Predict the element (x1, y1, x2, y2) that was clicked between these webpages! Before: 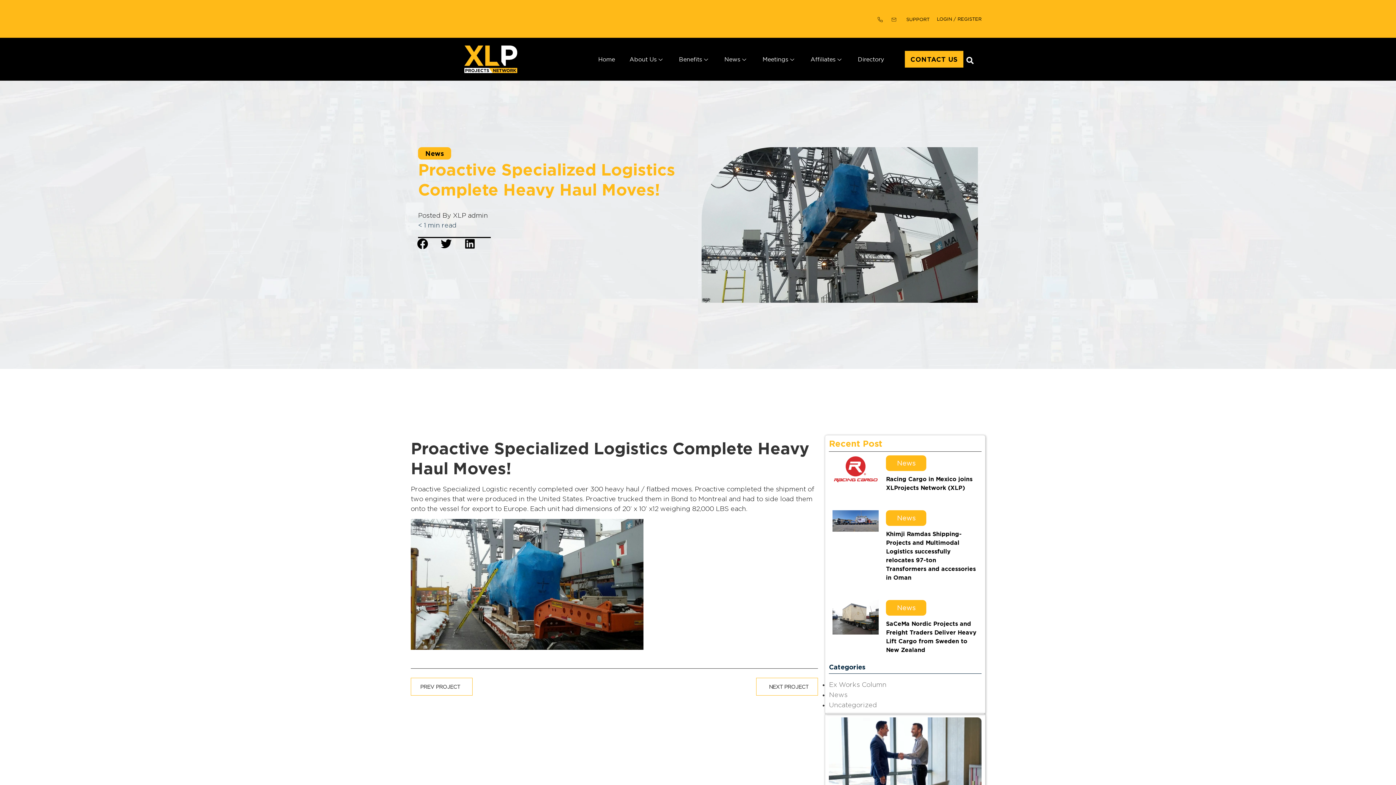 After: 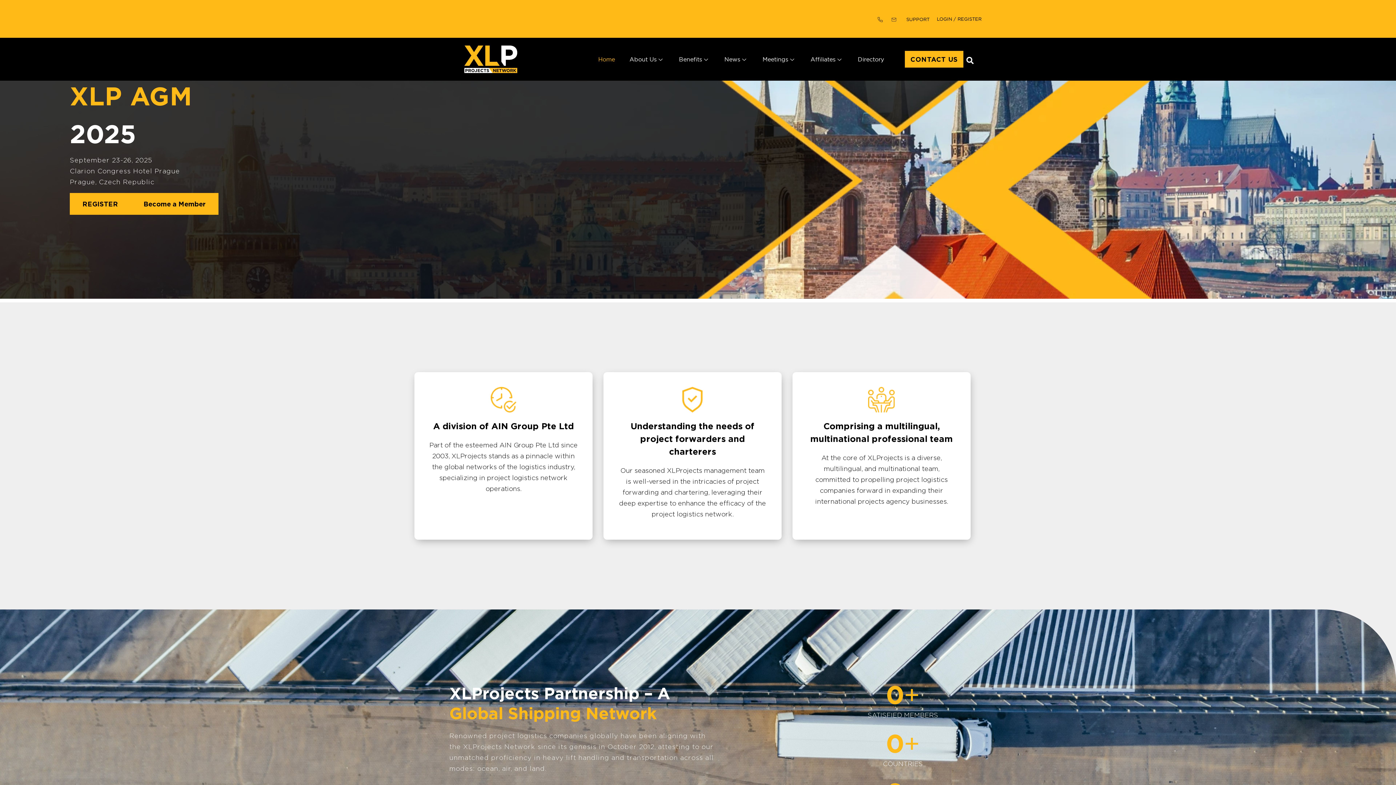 Action: bbox: (591, 44, 622, 73) label: Home